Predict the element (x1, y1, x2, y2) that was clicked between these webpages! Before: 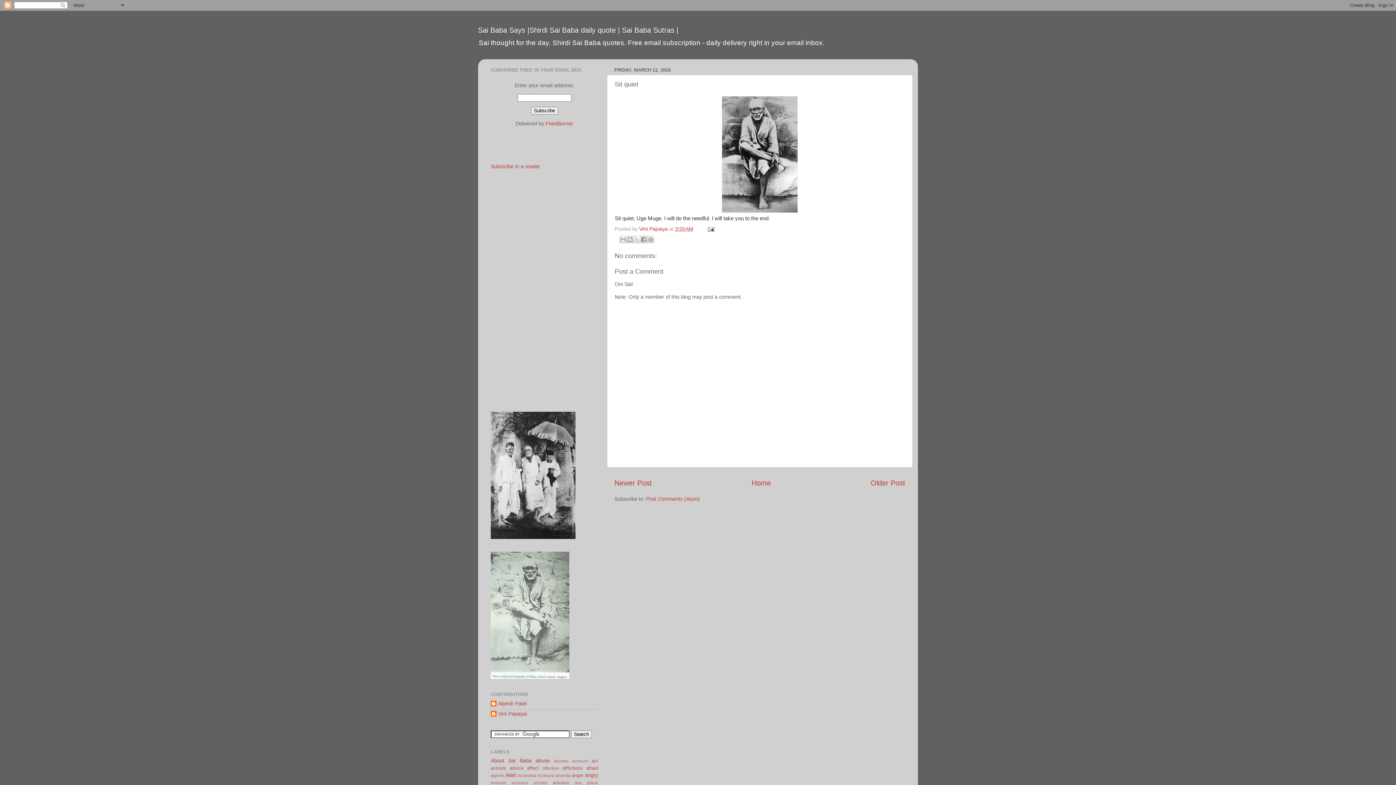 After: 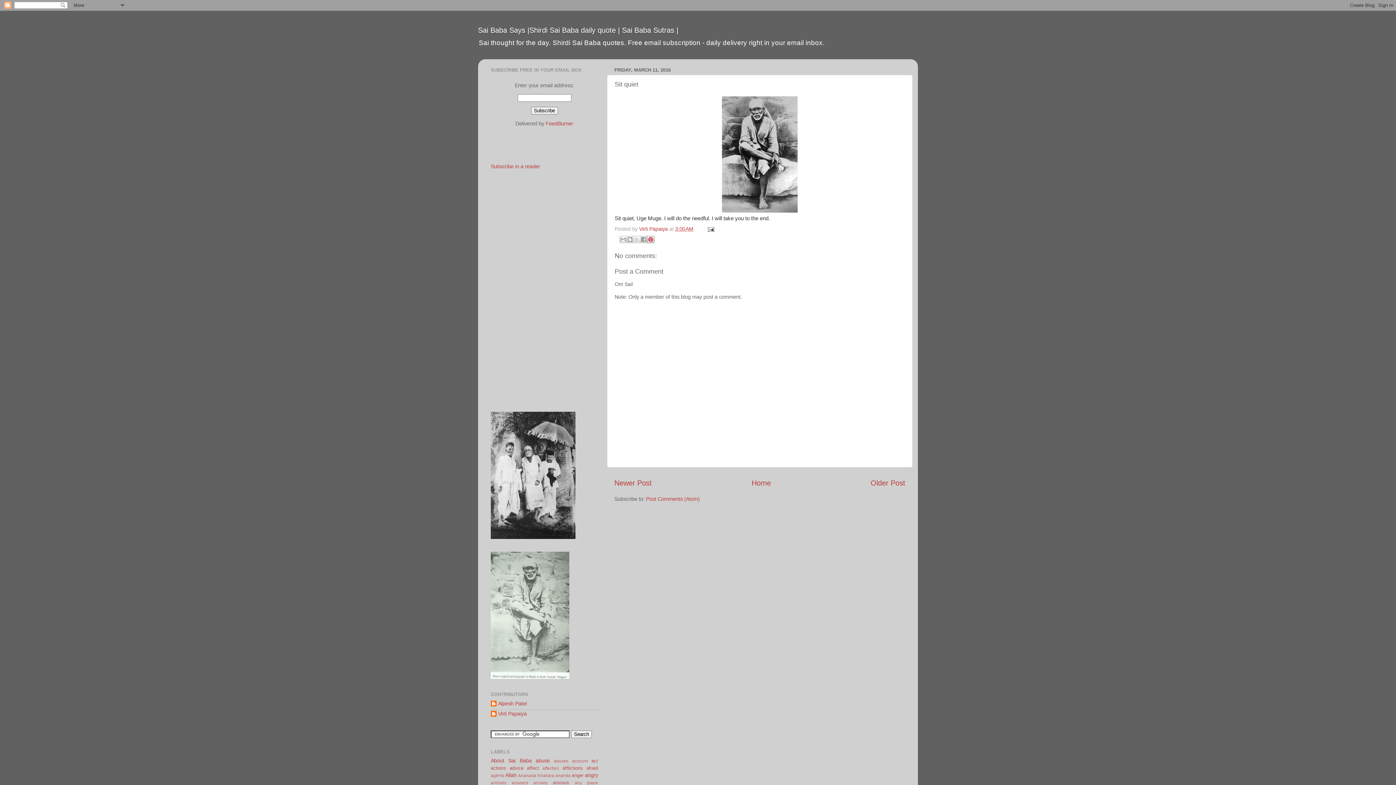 Action: label: Share to Pinterest bbox: (647, 236, 654, 243)